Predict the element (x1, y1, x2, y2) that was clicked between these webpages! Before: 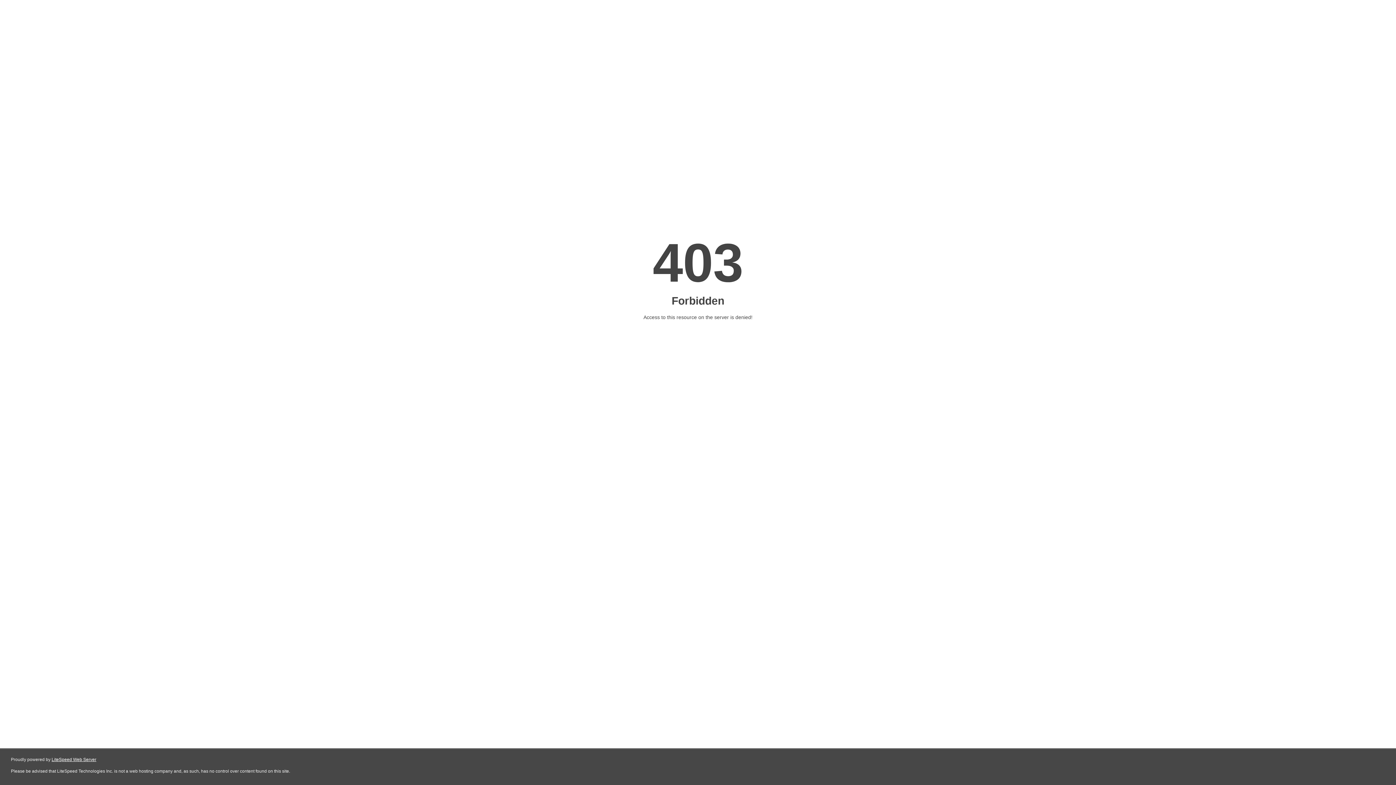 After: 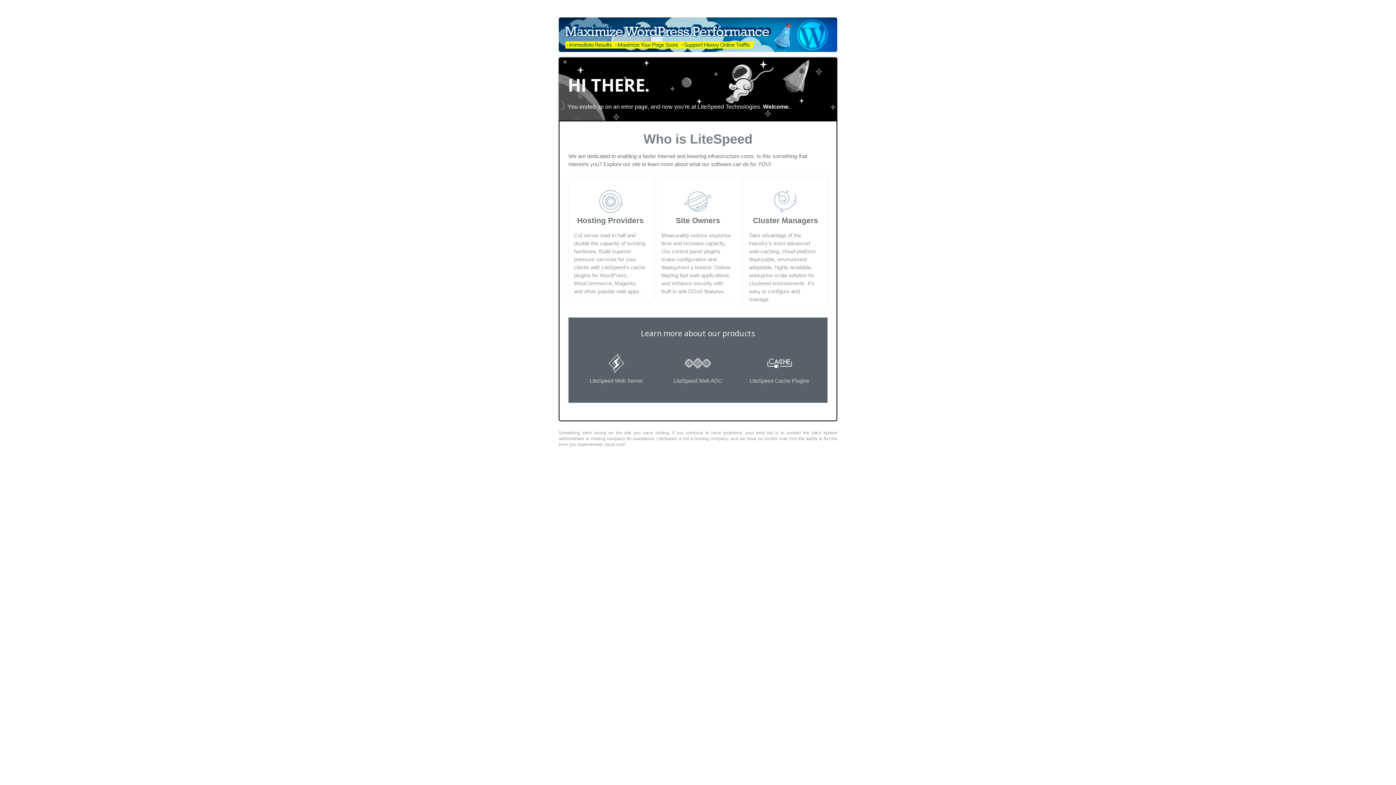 Action: bbox: (51, 757, 96, 762) label: LiteSpeed Web Server